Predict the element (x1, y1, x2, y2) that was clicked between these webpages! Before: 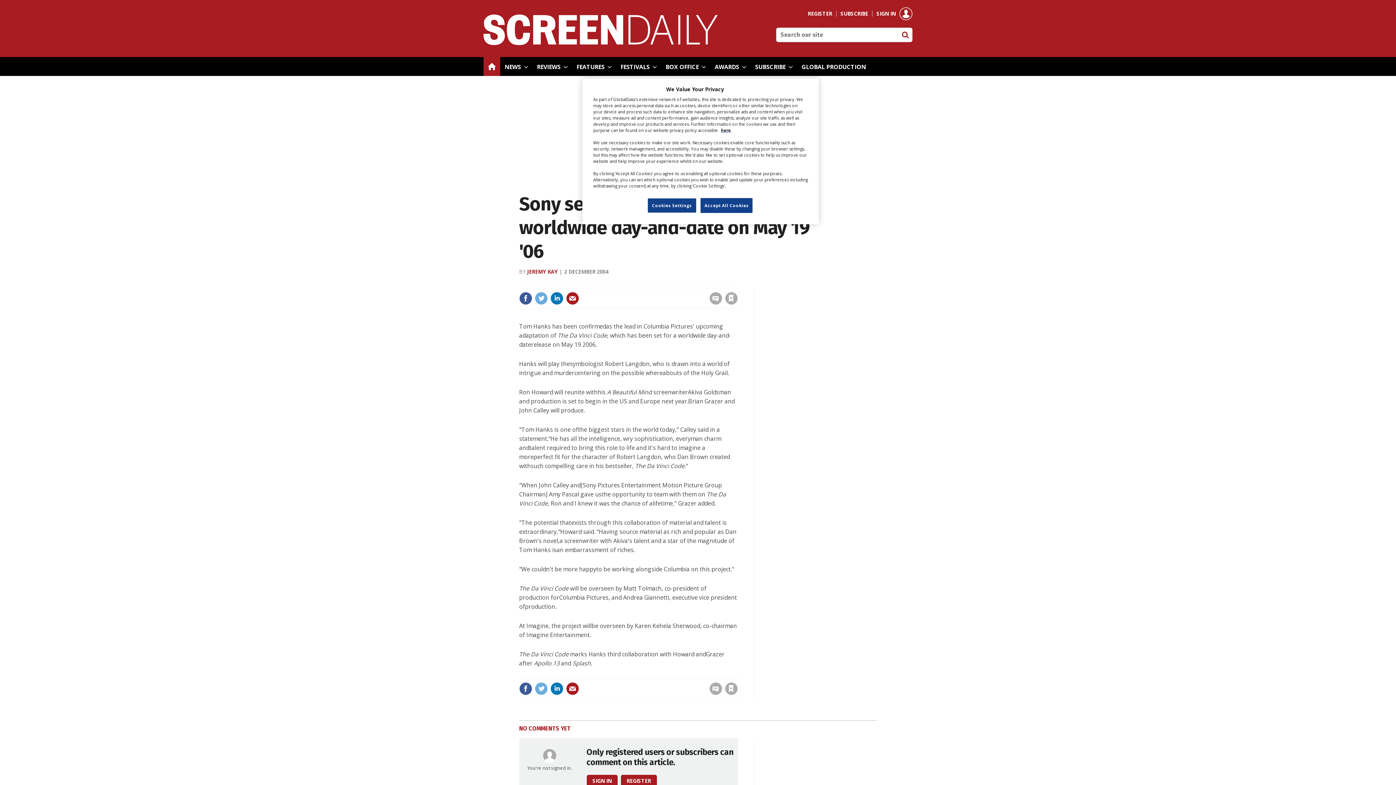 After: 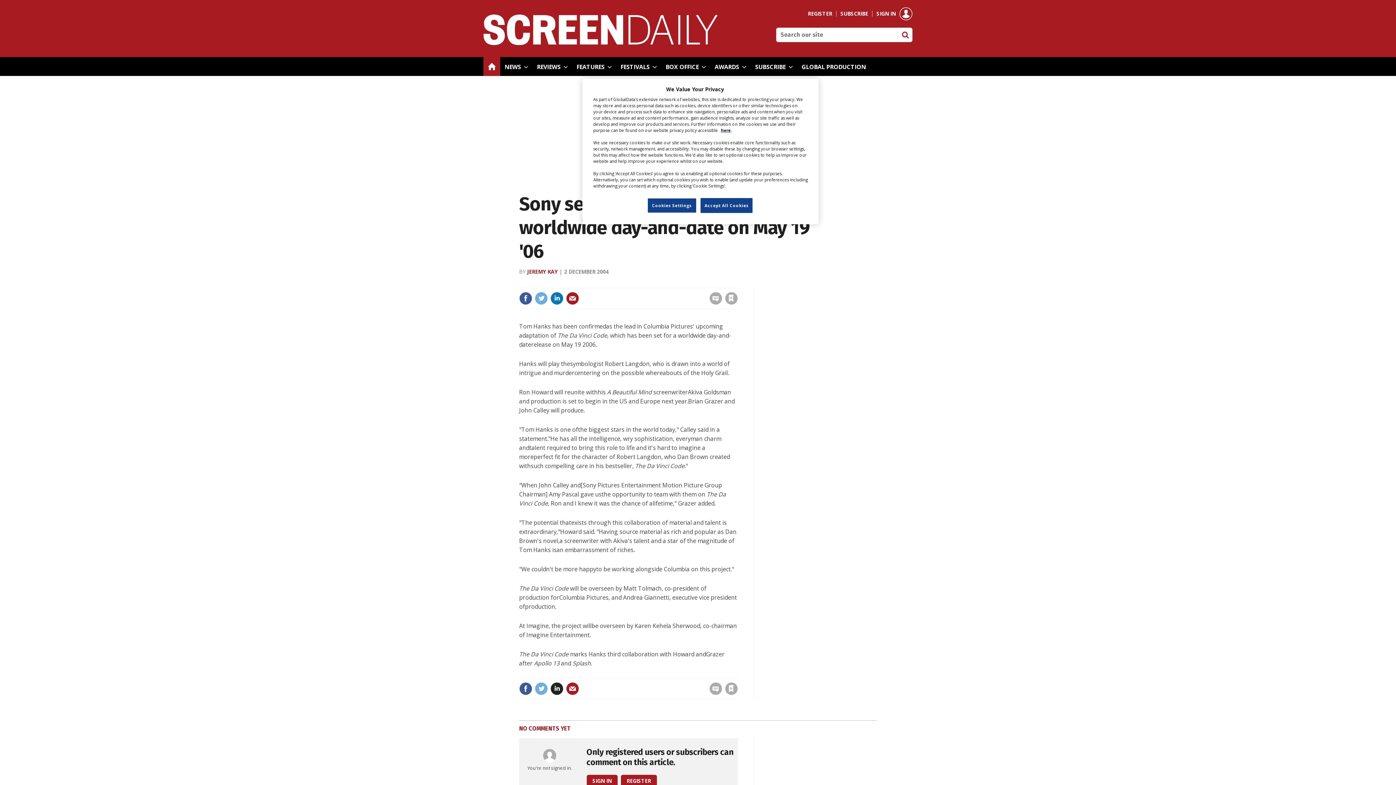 Action: bbox: (550, 682, 563, 695)